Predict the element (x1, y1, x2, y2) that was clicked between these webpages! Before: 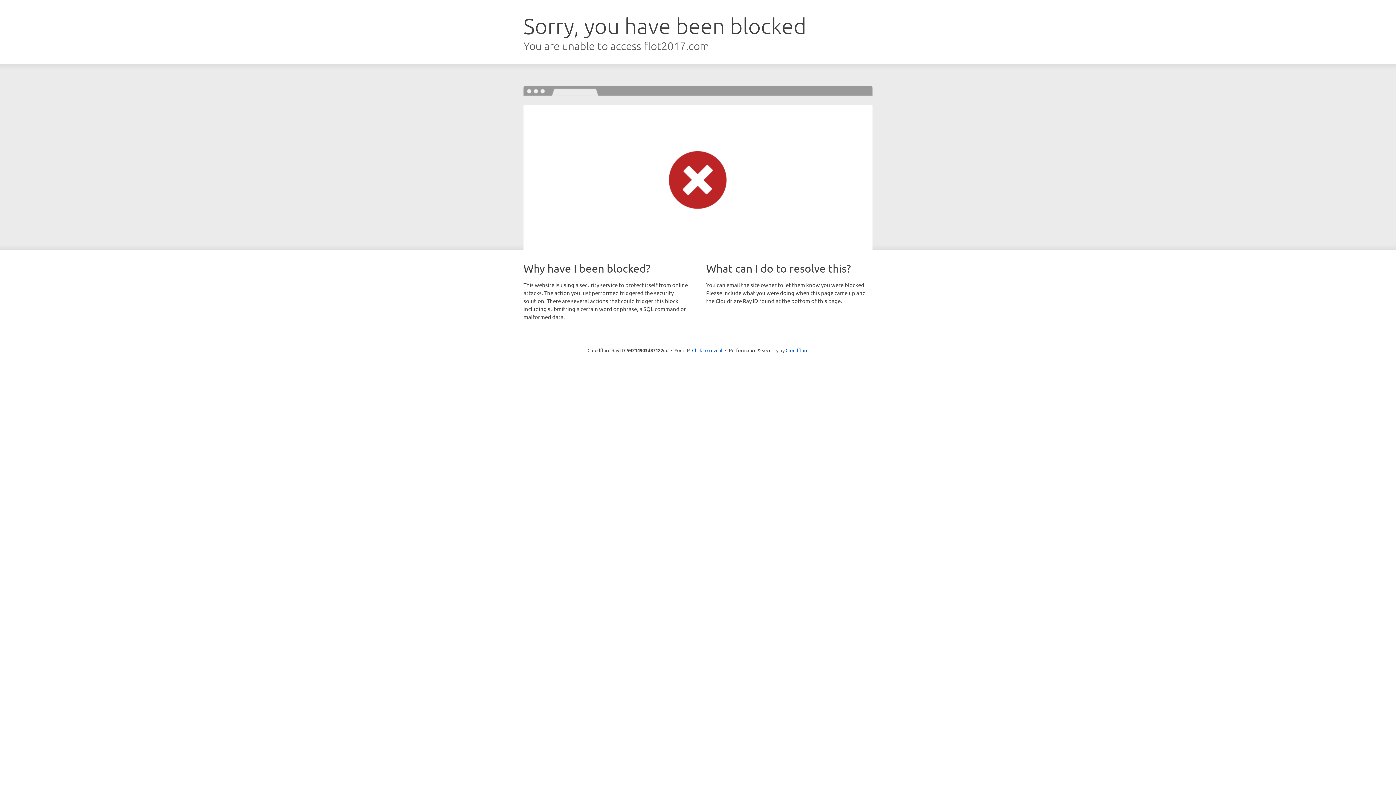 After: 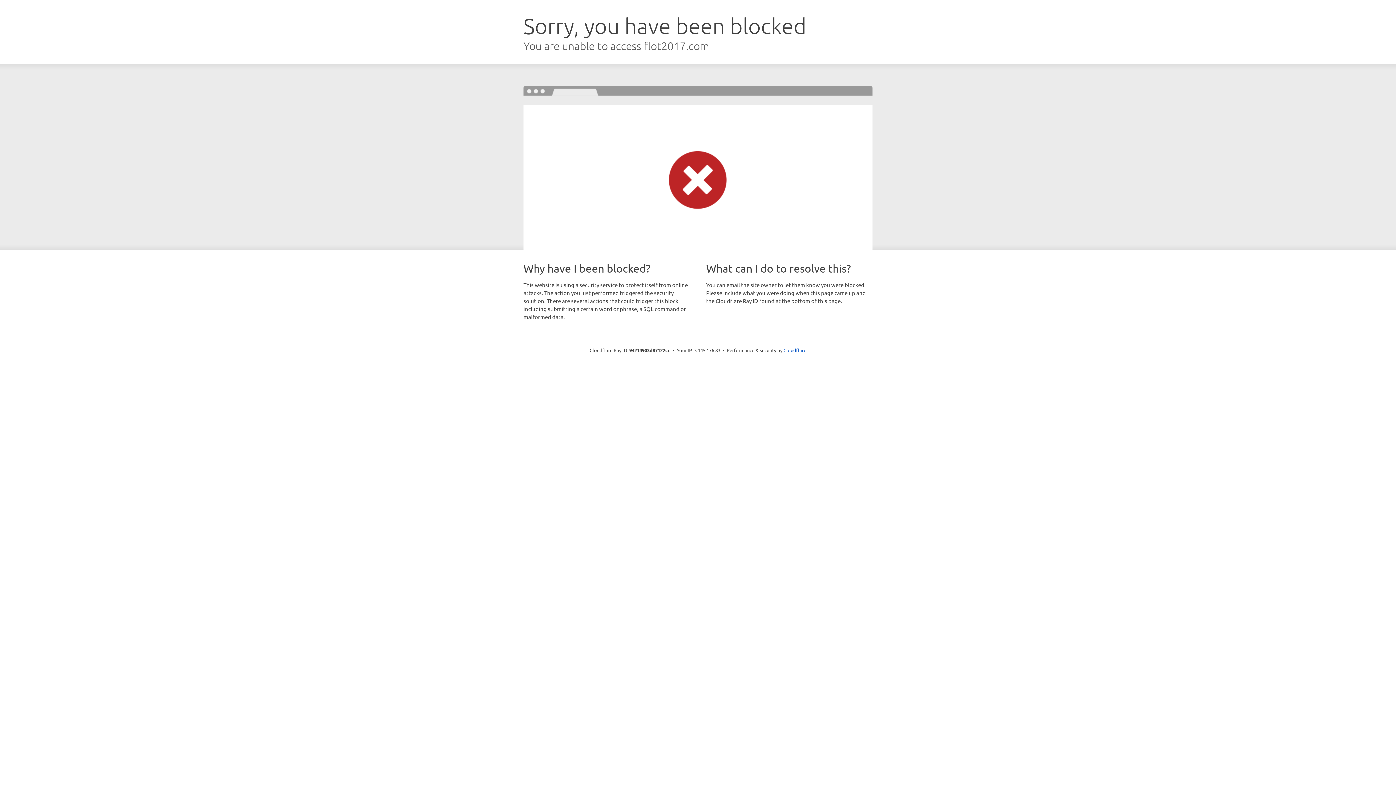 Action: label: Click to reveal bbox: (692, 346, 722, 353)